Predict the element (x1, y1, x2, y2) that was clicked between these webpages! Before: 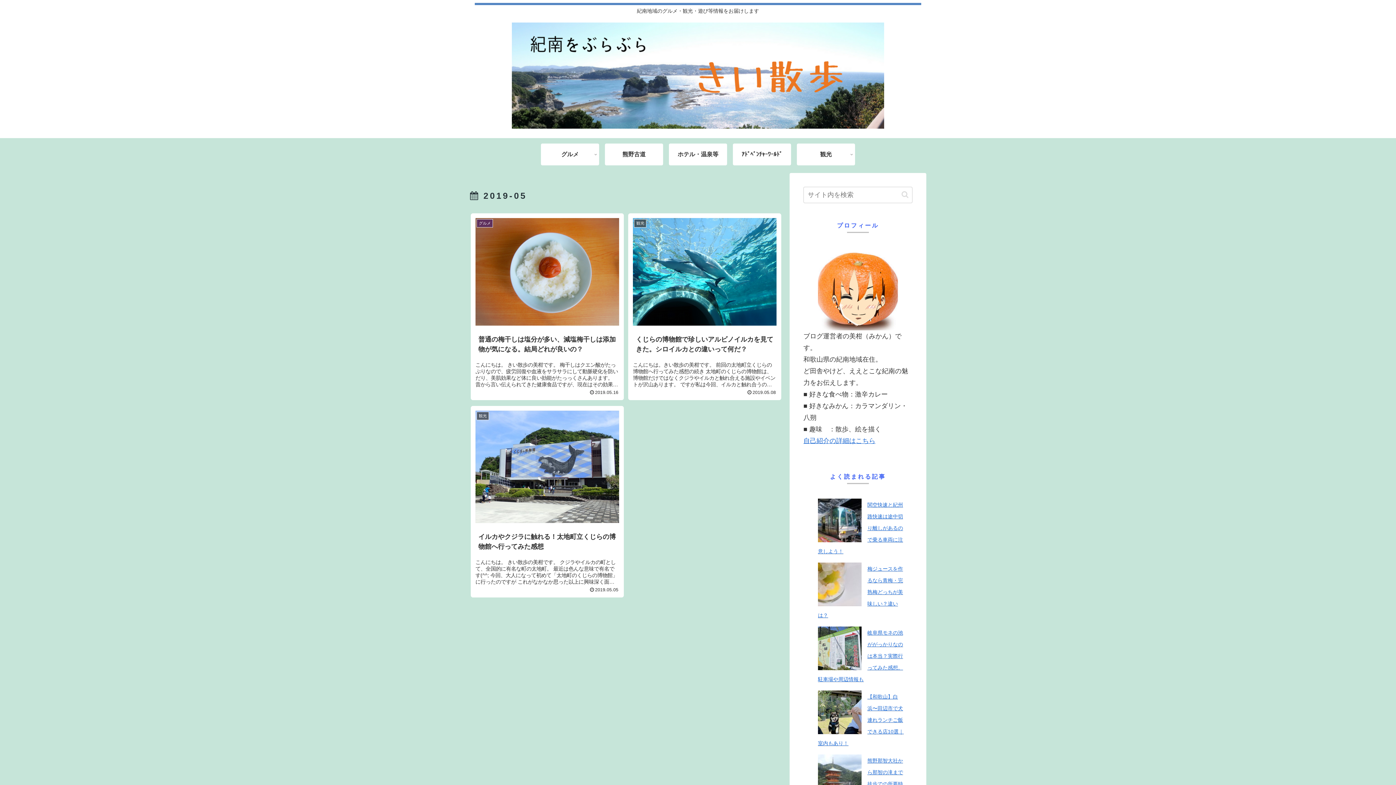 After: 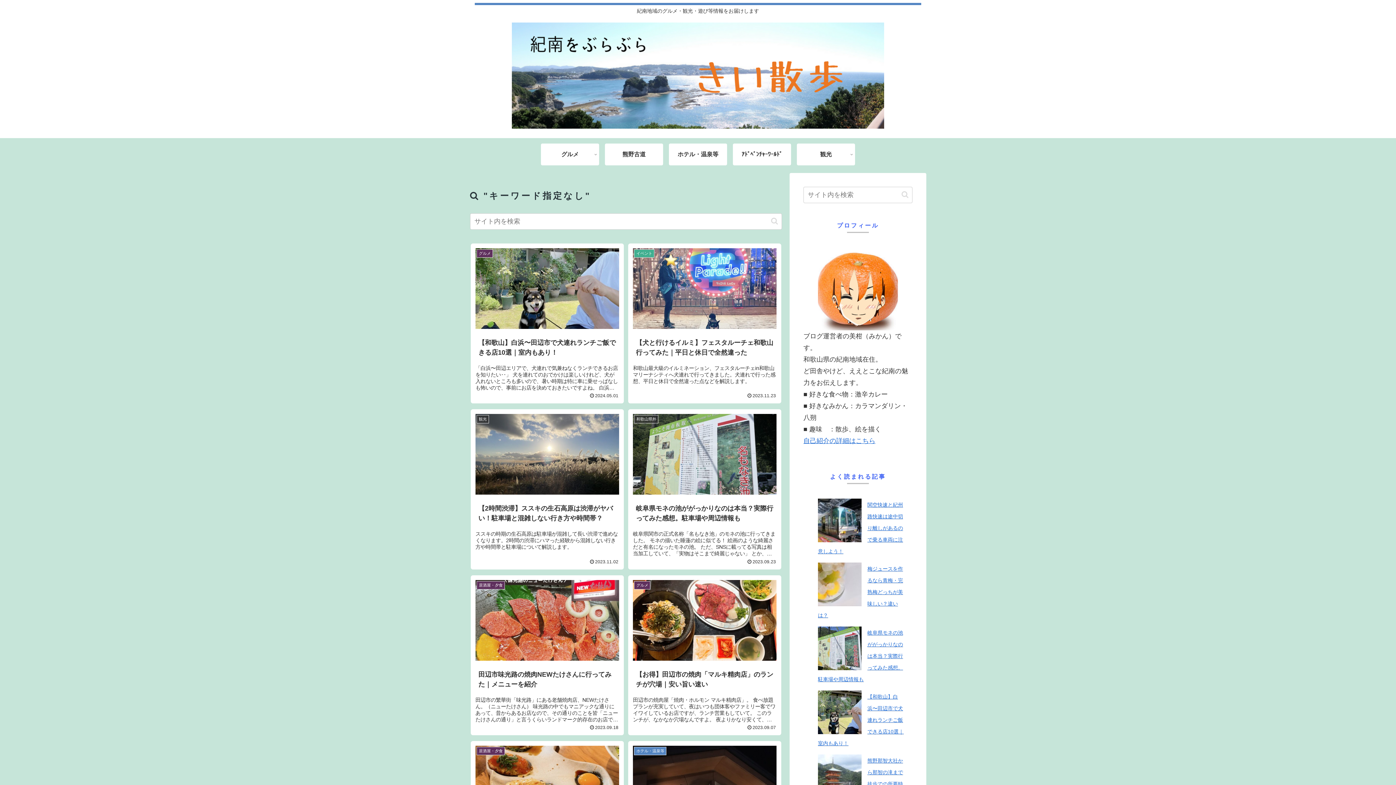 Action: bbox: (898, 190, 911, 199) label: button